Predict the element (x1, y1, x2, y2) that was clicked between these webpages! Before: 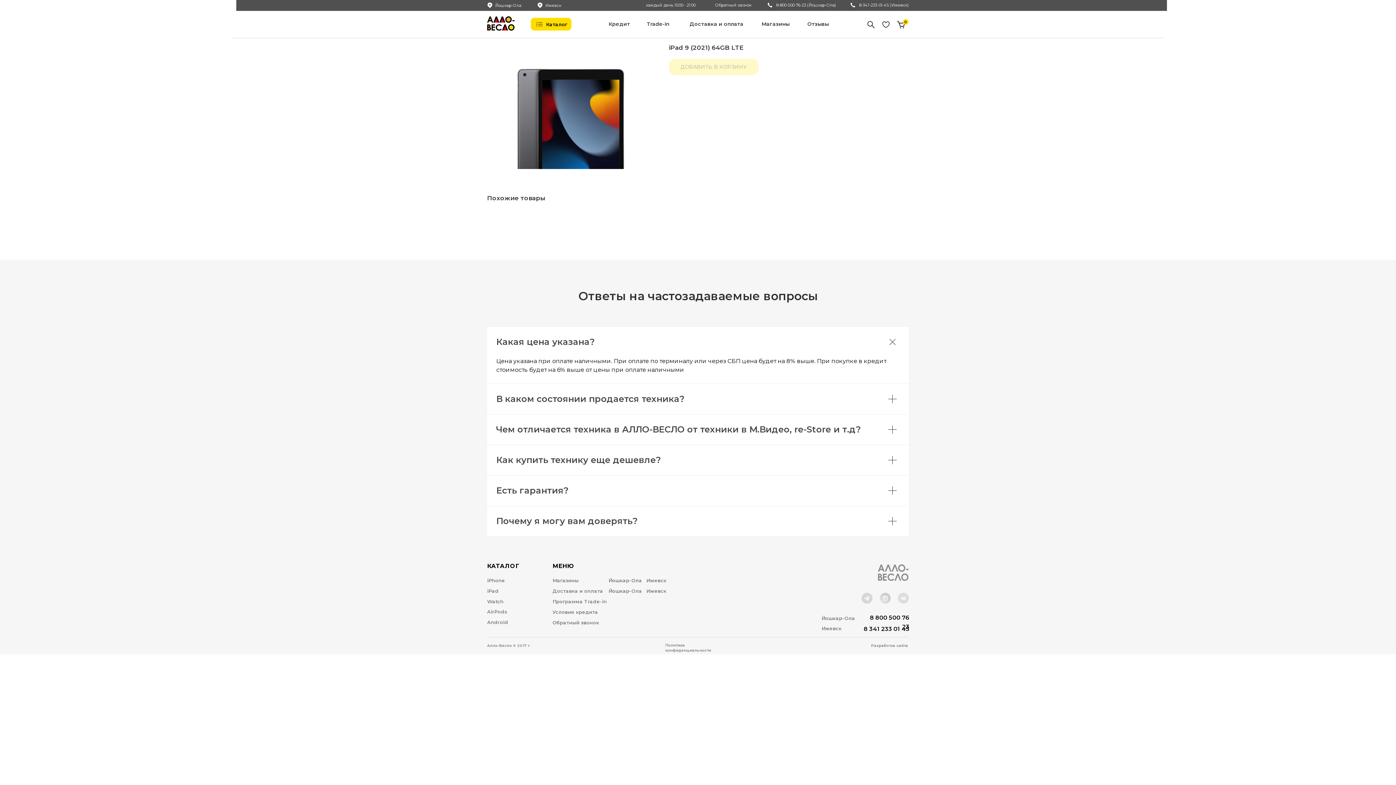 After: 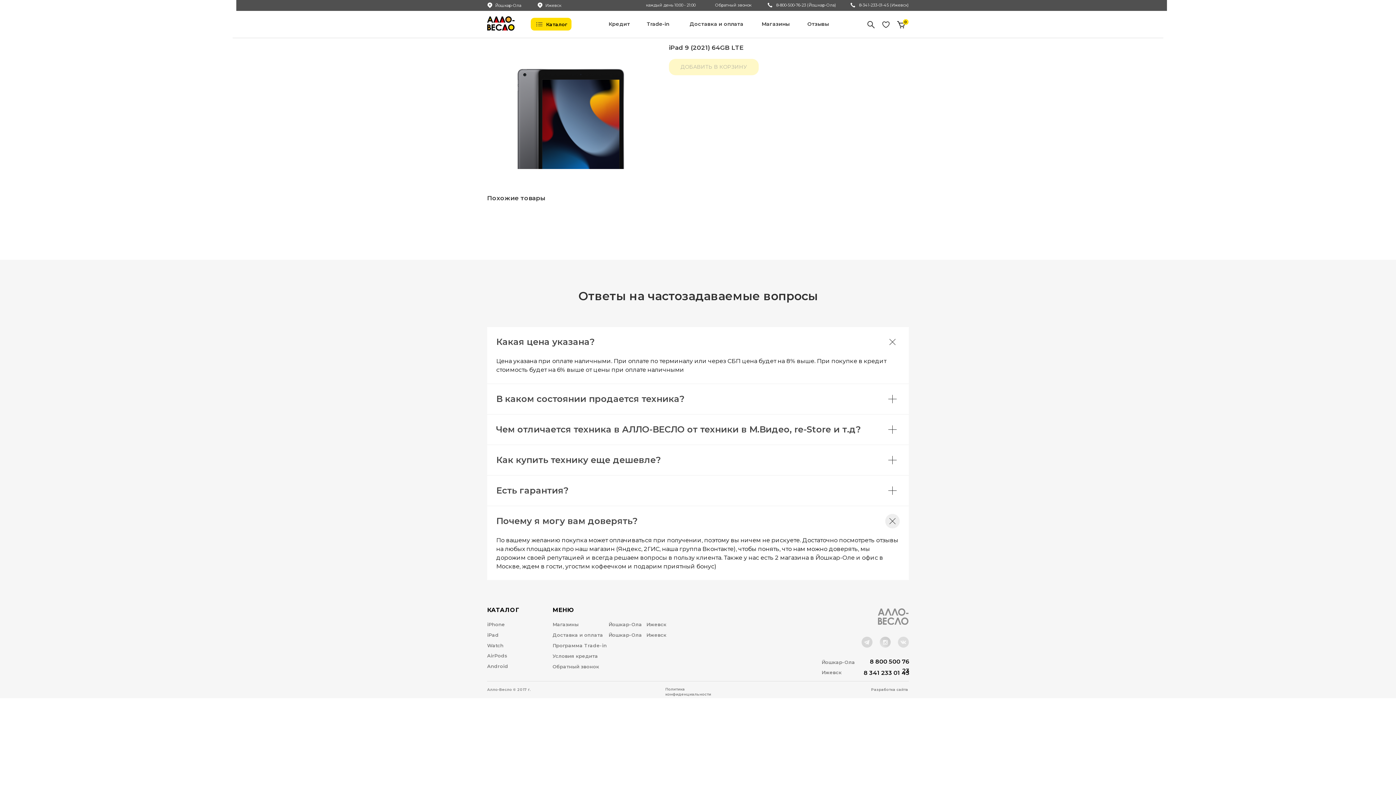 Action: bbox: (487, 506, 909, 536) label: Почему я могу вам доверять?